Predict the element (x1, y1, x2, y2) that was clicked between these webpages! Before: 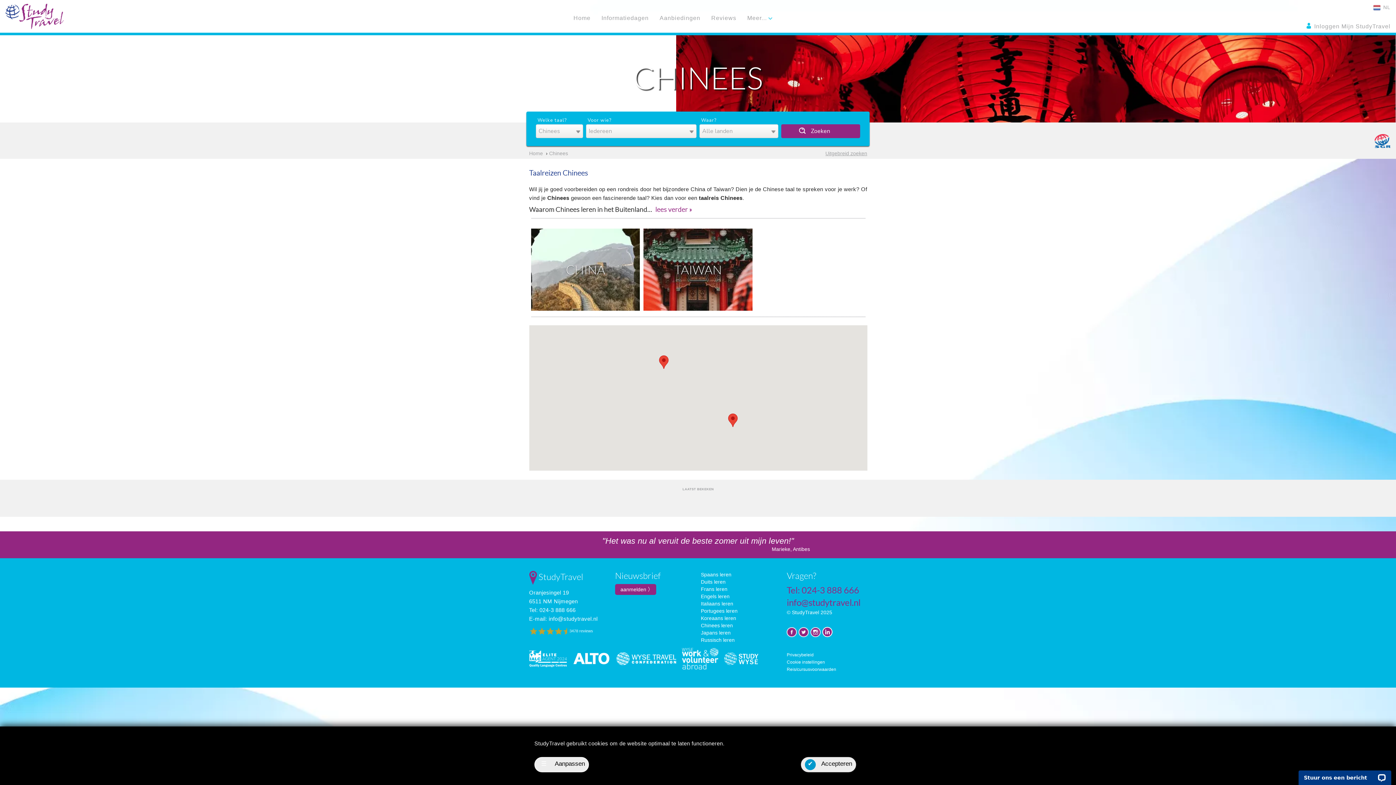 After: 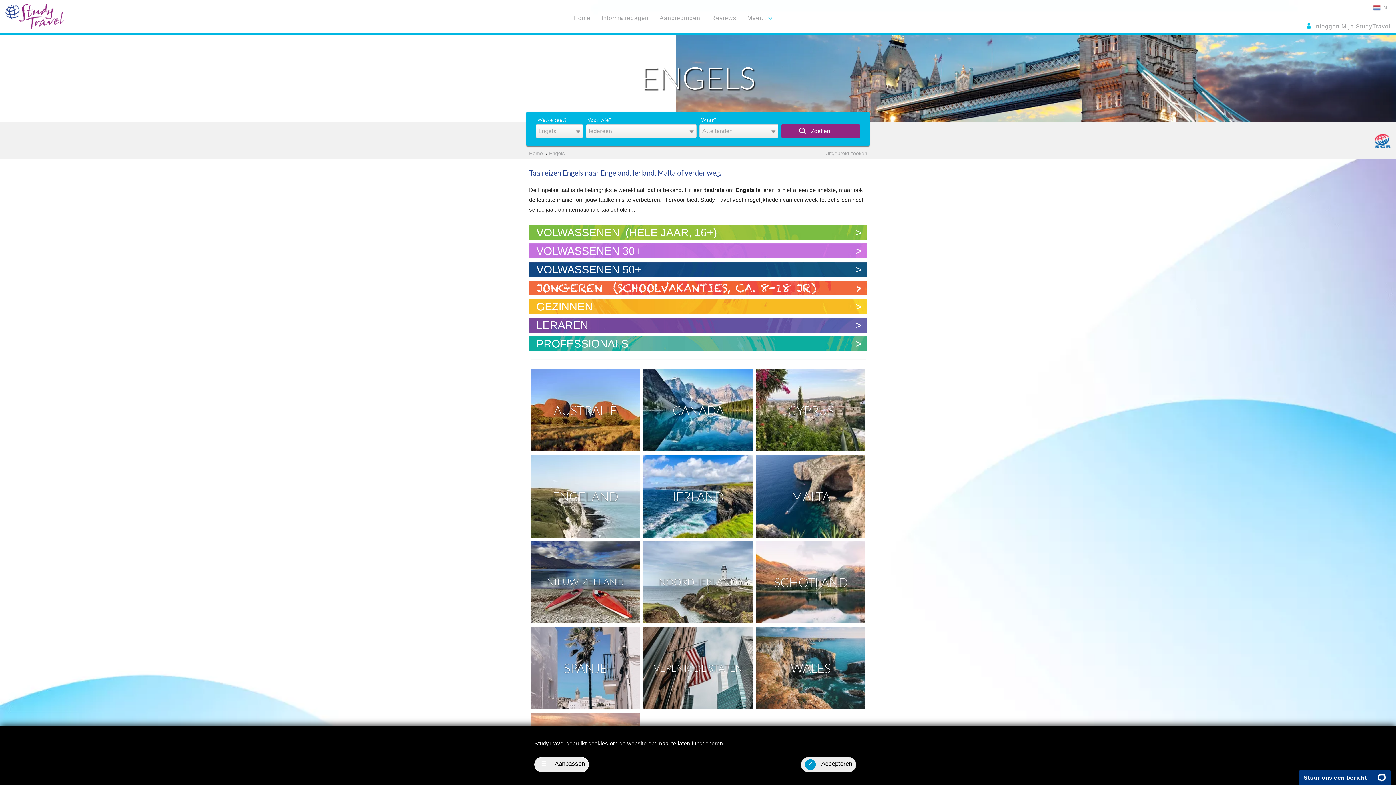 Action: bbox: (701, 593, 729, 599) label: Engels leren